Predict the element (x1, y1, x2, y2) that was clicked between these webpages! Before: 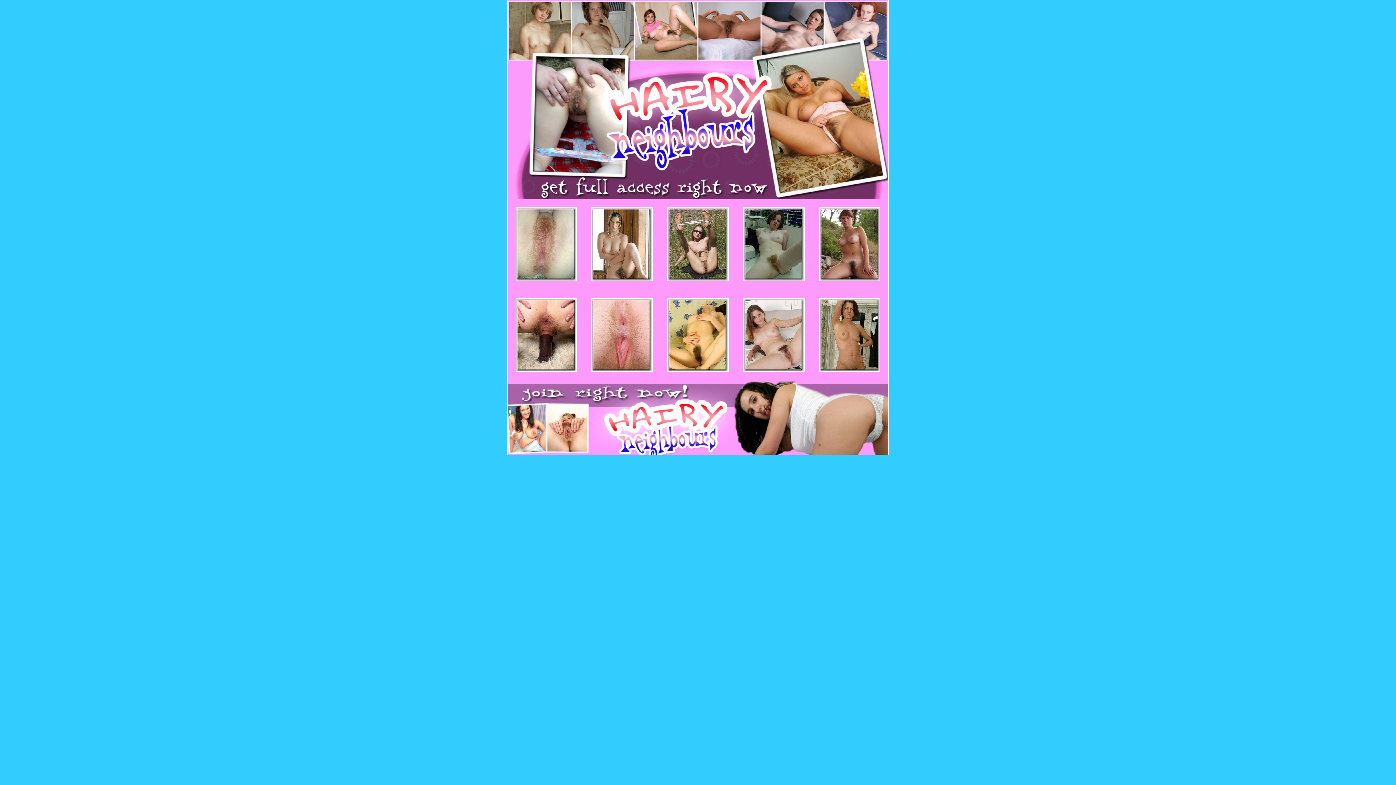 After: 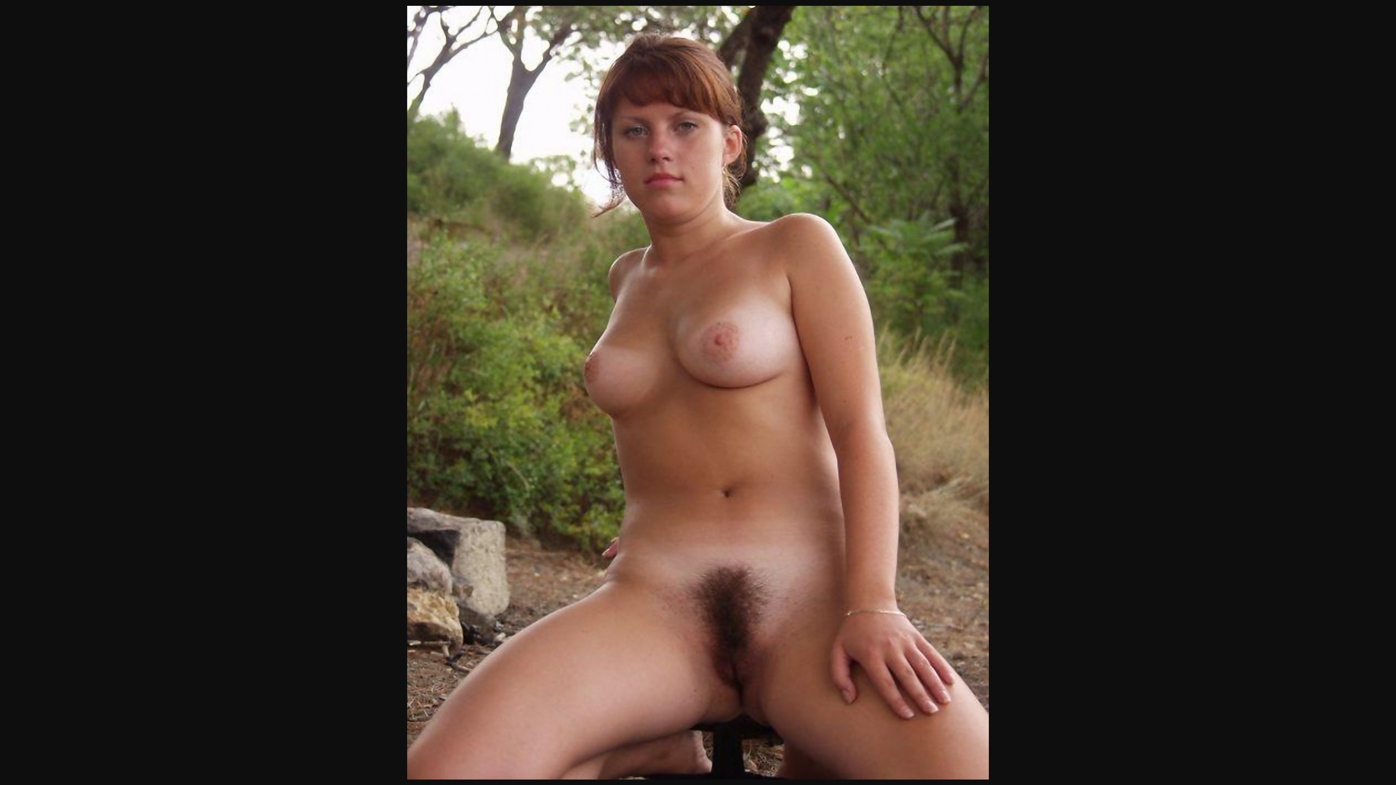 Action: bbox: (819, 276, 880, 282)